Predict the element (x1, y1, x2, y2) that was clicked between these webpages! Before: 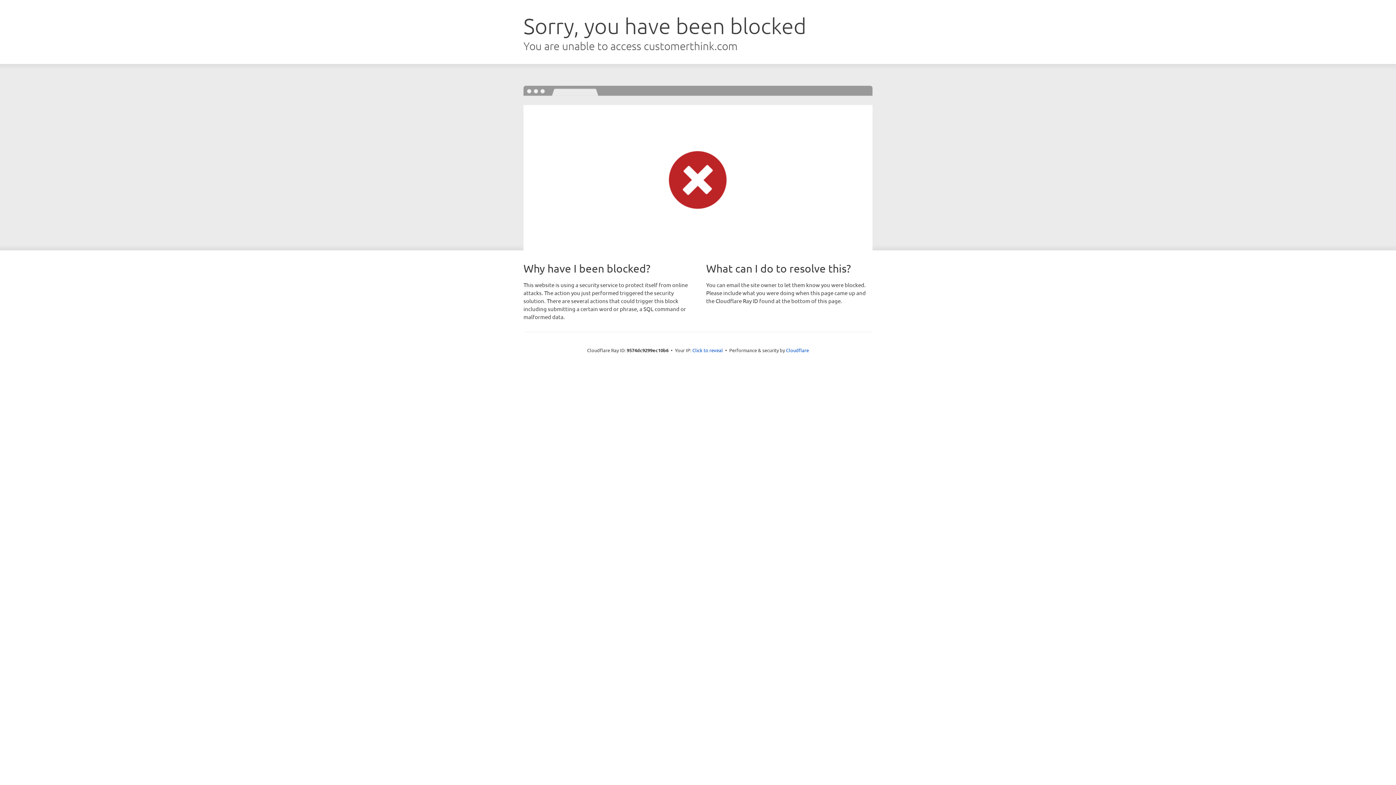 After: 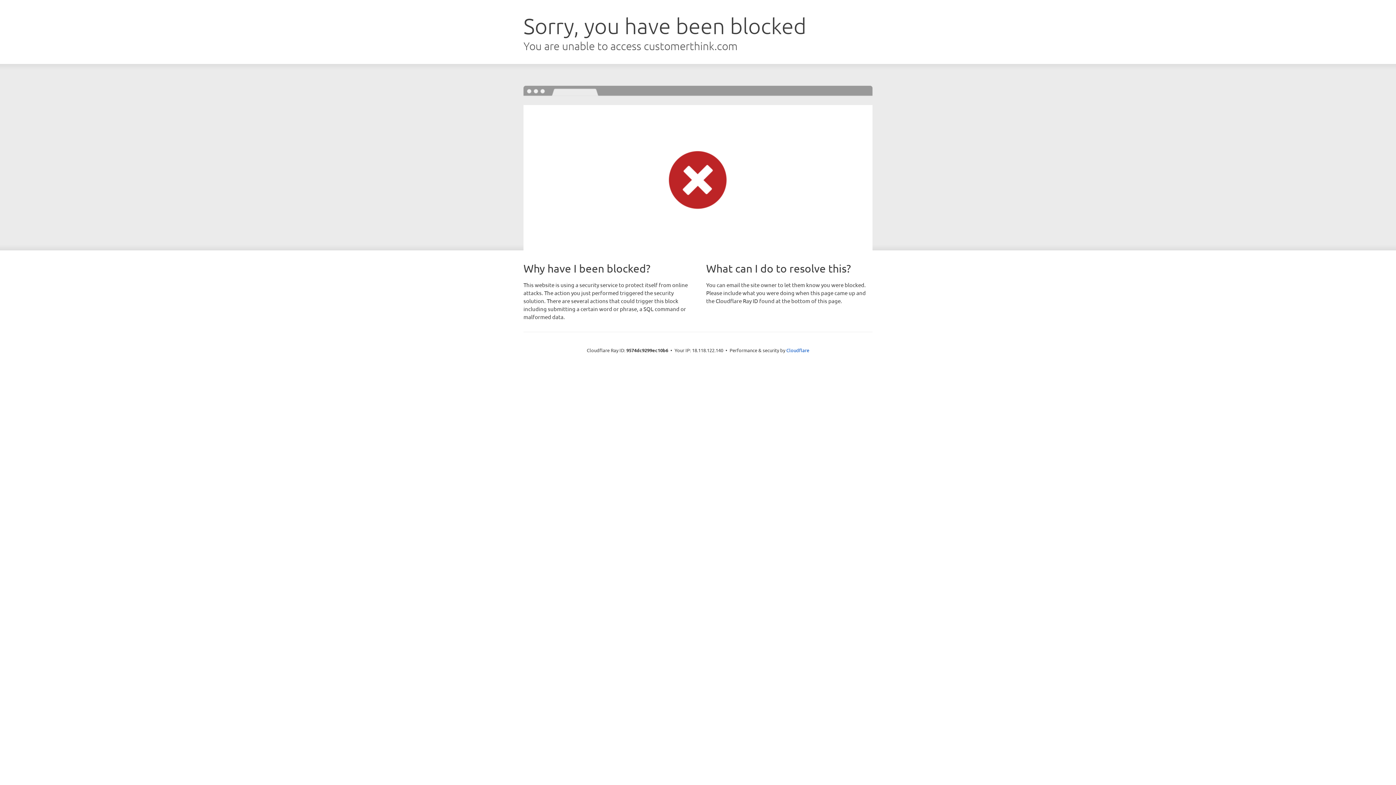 Action: label: Click to reveal bbox: (692, 346, 723, 353)